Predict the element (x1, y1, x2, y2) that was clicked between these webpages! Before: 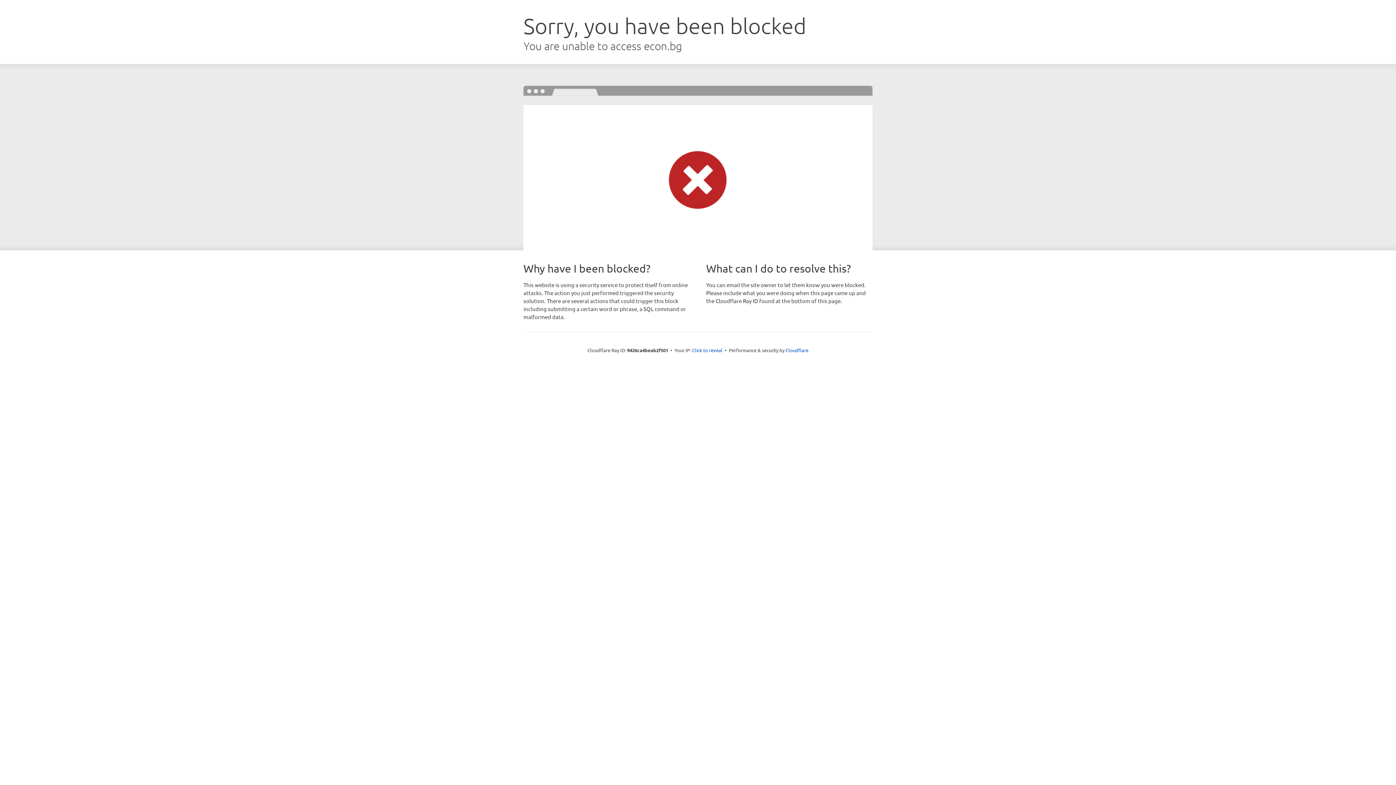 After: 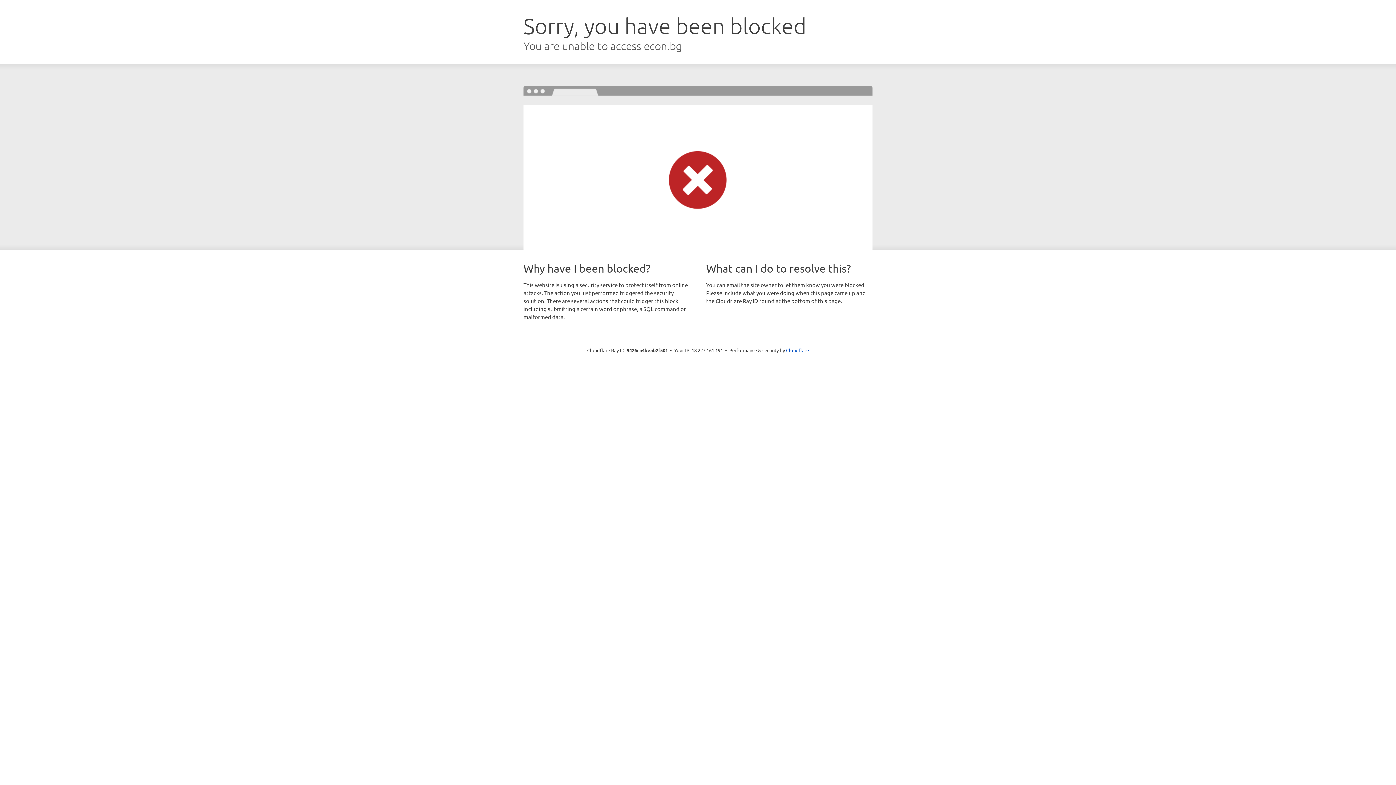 Action: label: Click to reveal bbox: (692, 346, 722, 353)